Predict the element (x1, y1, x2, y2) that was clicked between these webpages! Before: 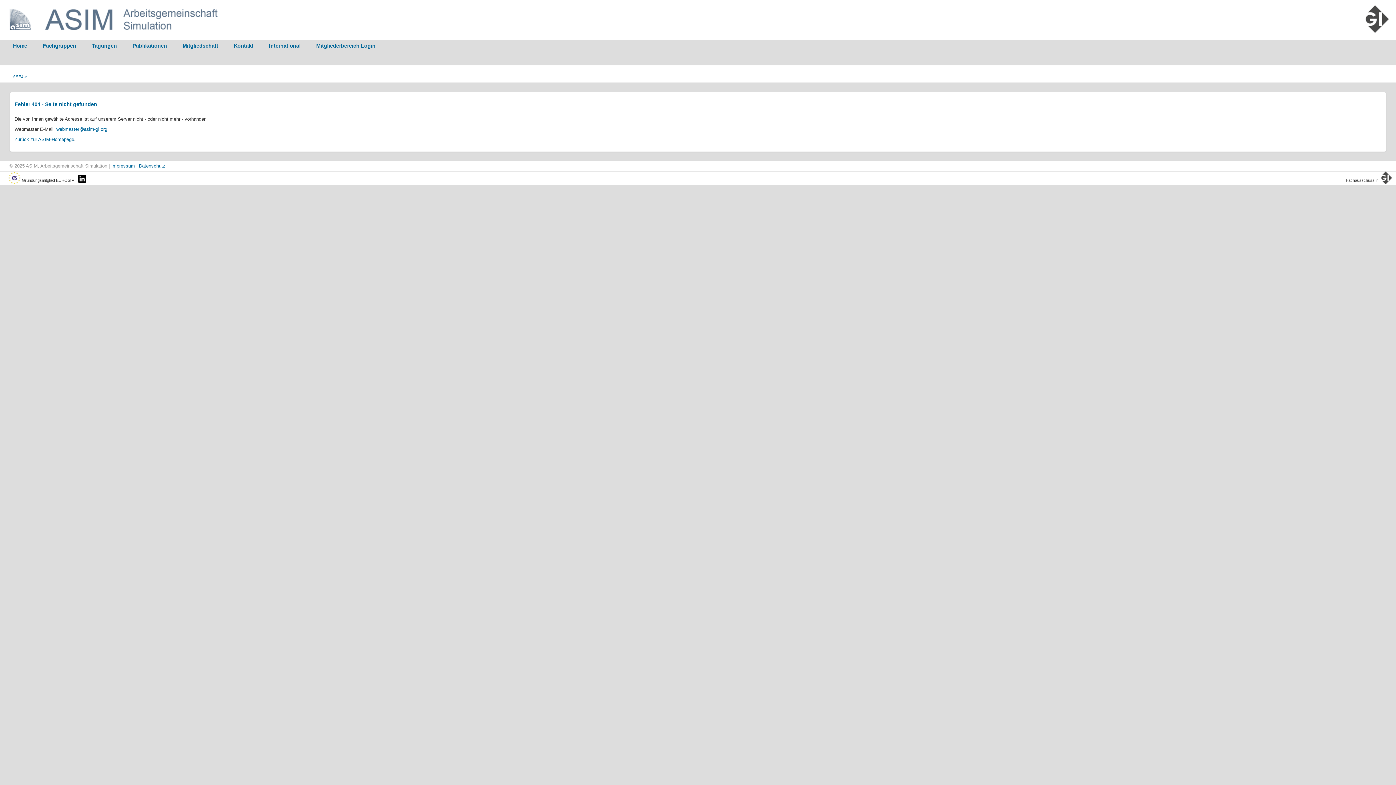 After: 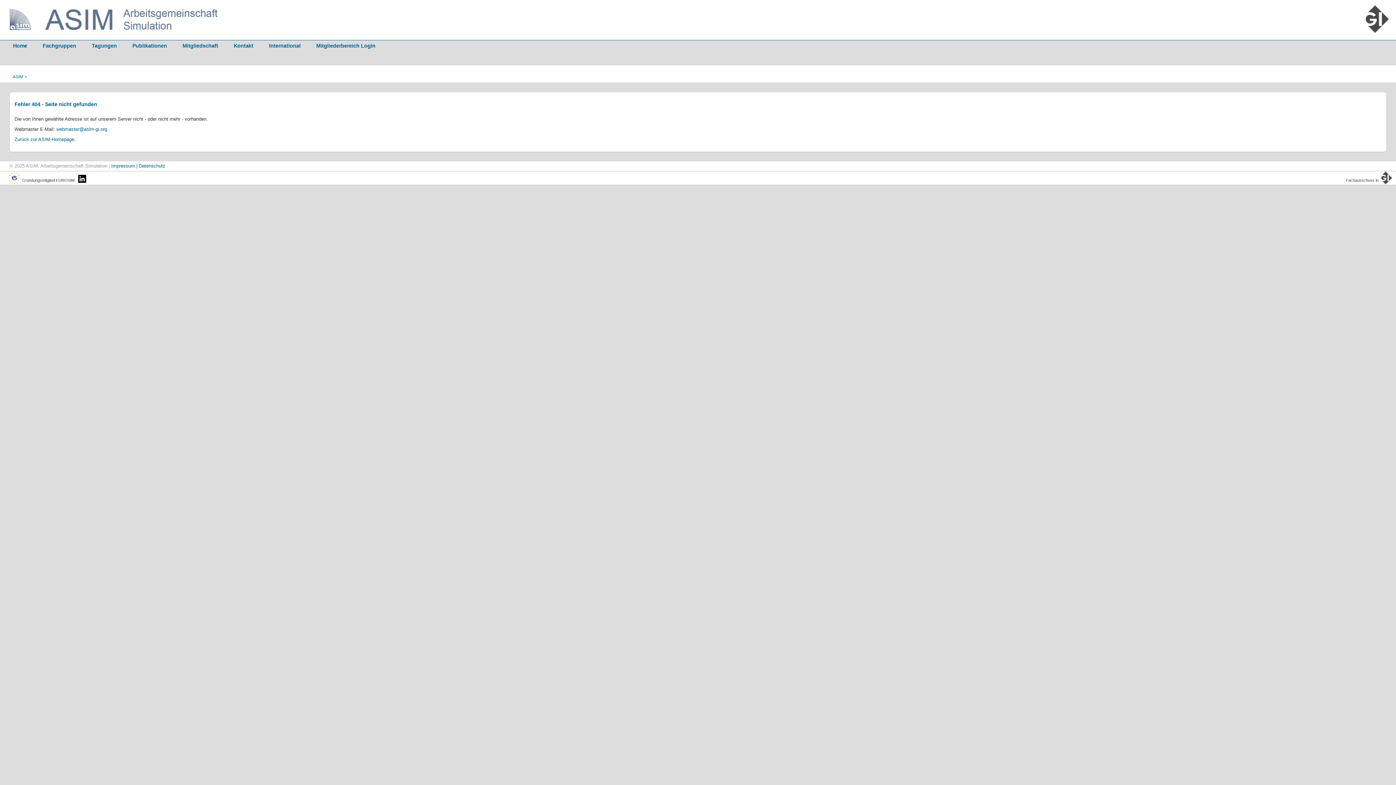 Action: bbox: (8, 180, 20, 184)